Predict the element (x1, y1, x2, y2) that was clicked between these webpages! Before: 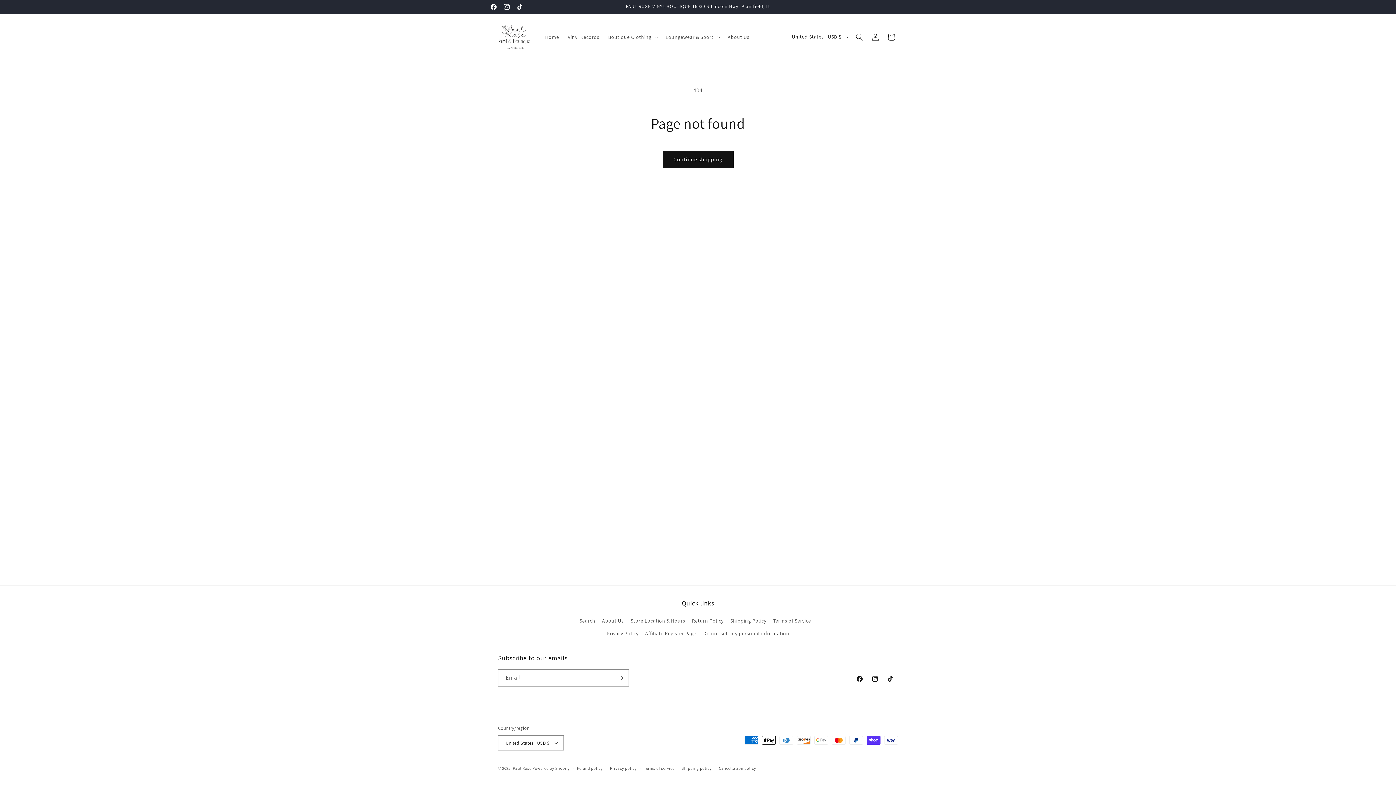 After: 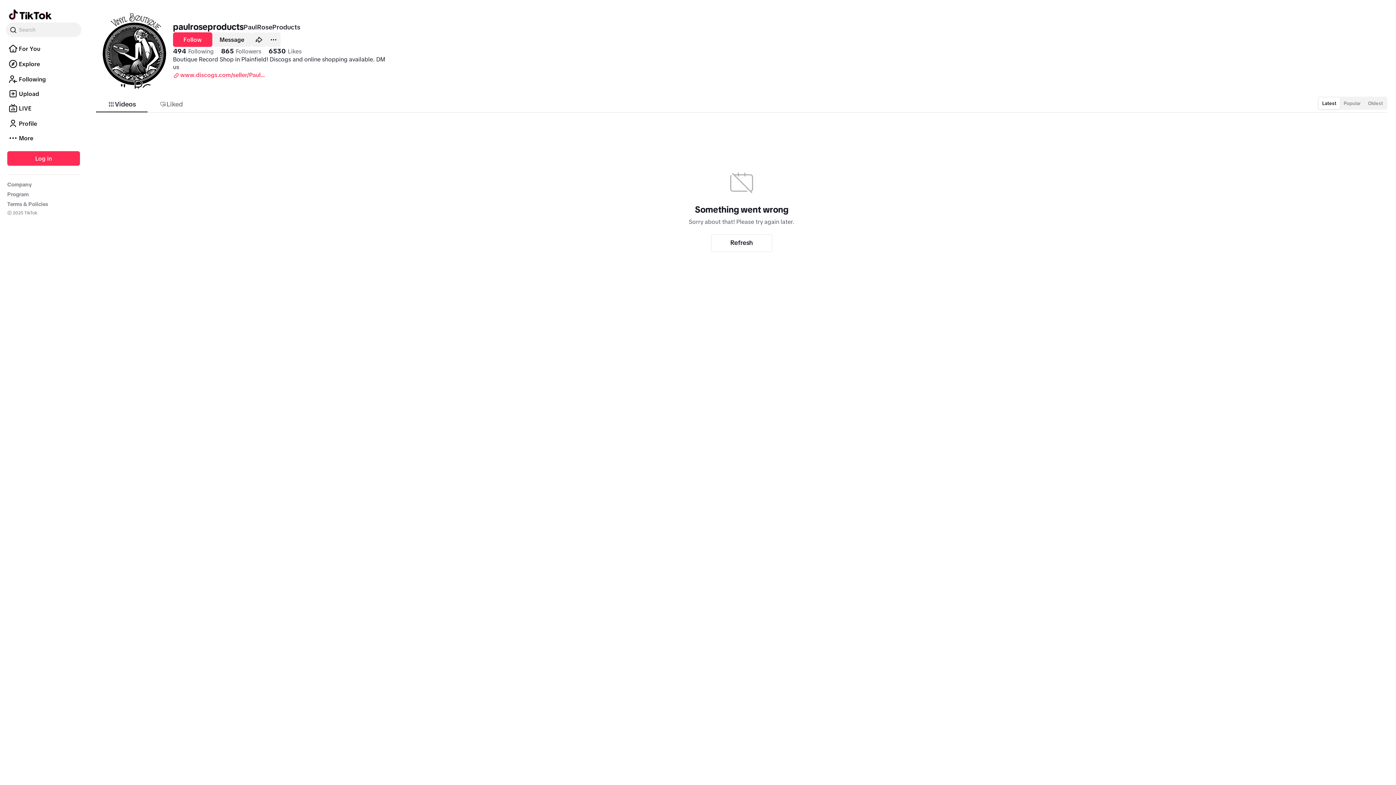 Action: label: TikTok bbox: (513, 0, 526, 13)